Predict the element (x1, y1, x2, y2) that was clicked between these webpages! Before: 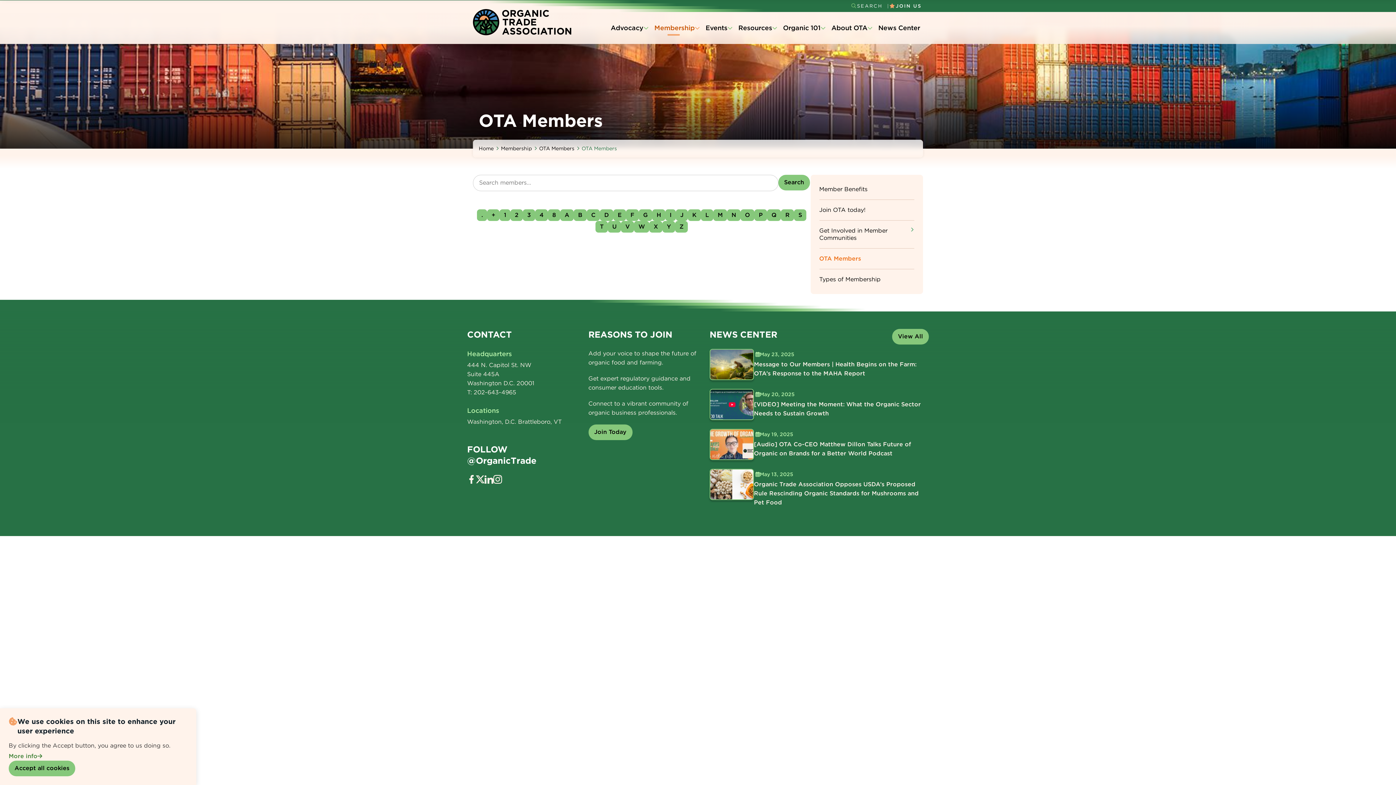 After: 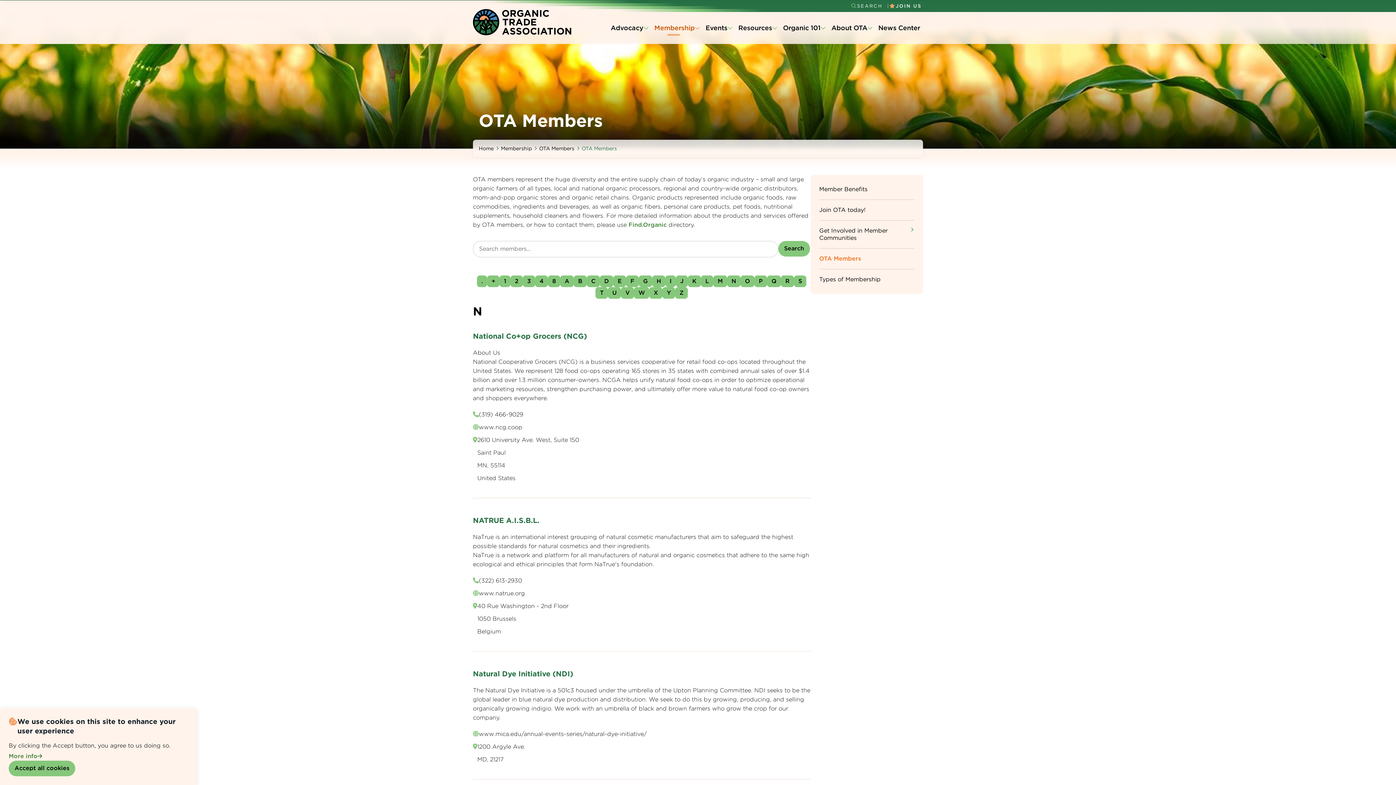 Action: label: N bbox: (727, 209, 740, 221)